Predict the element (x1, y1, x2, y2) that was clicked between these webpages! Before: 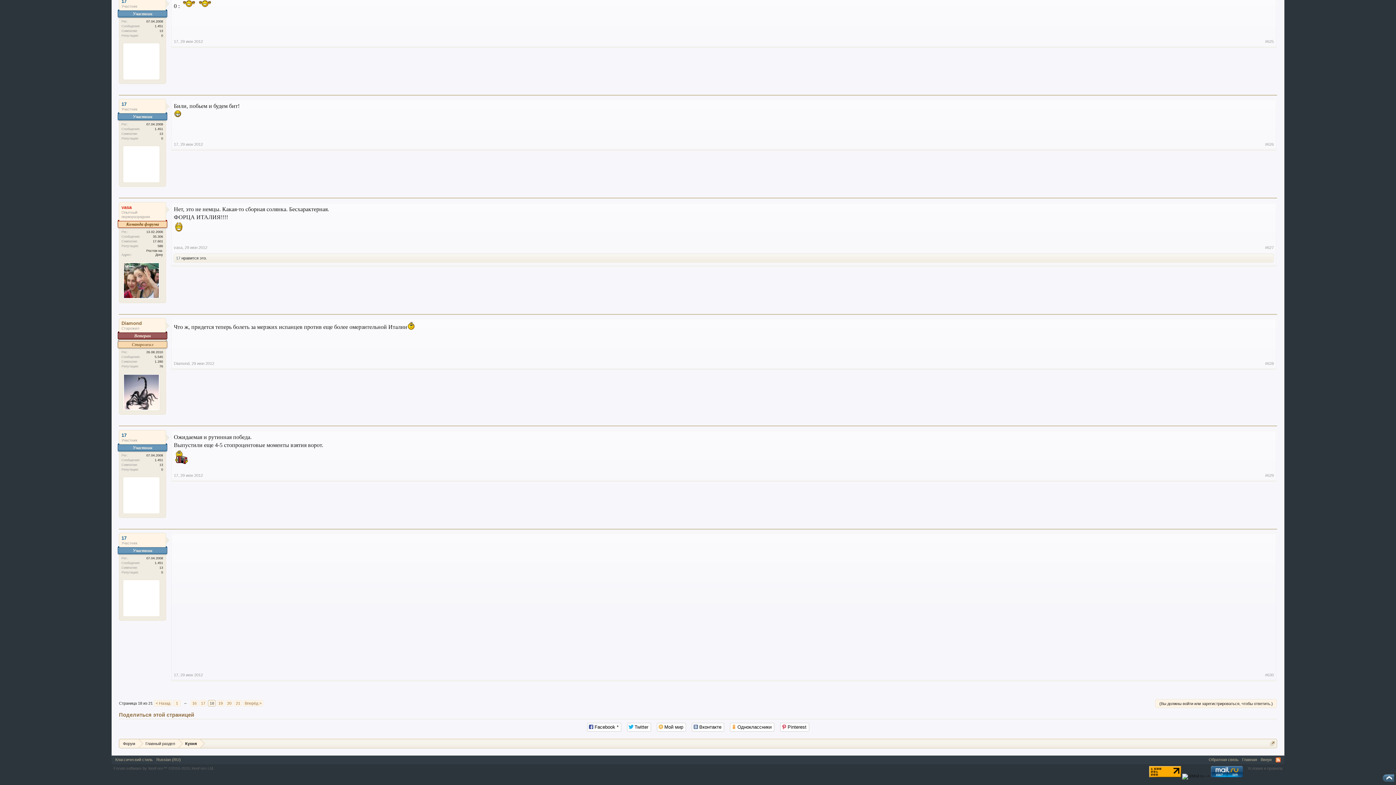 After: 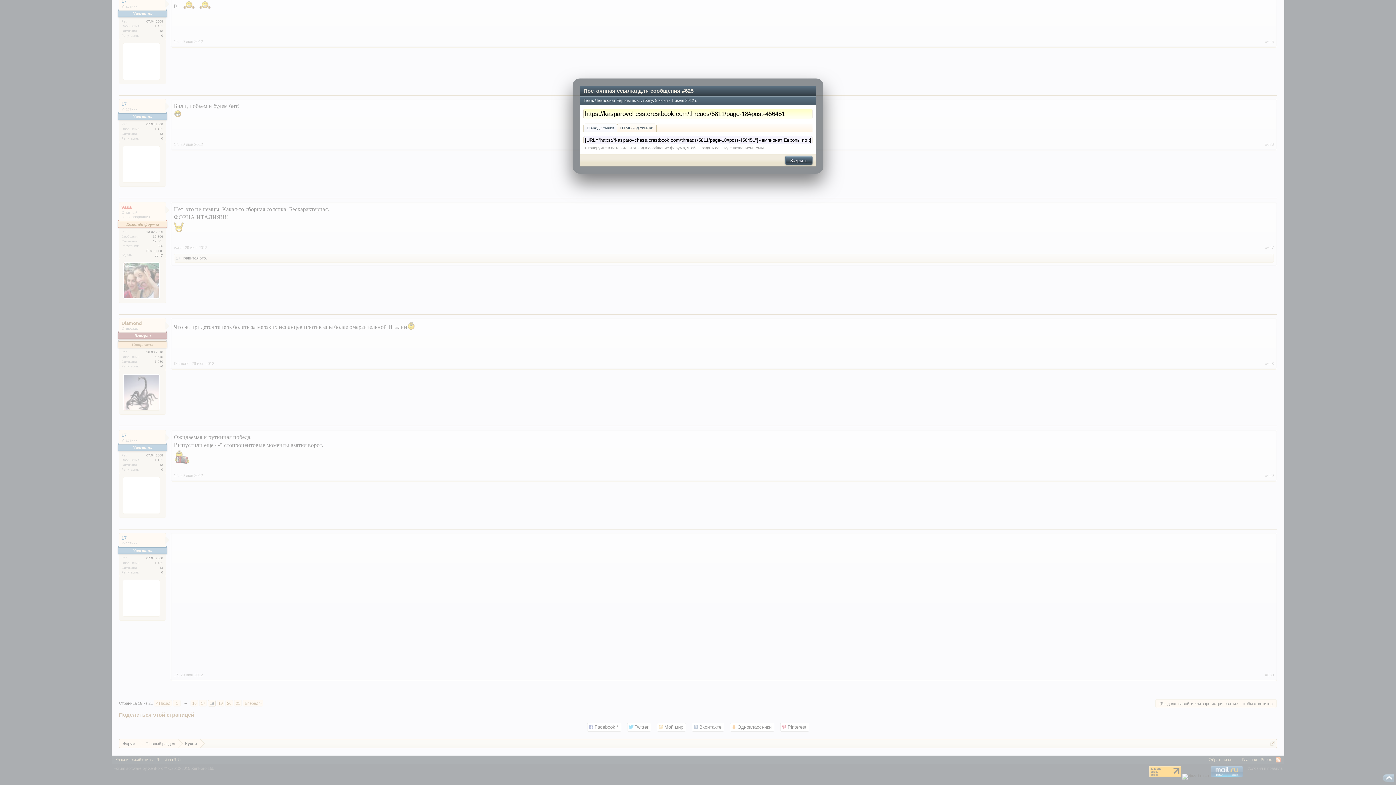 Action: bbox: (1265, 39, 1274, 43) label: #625